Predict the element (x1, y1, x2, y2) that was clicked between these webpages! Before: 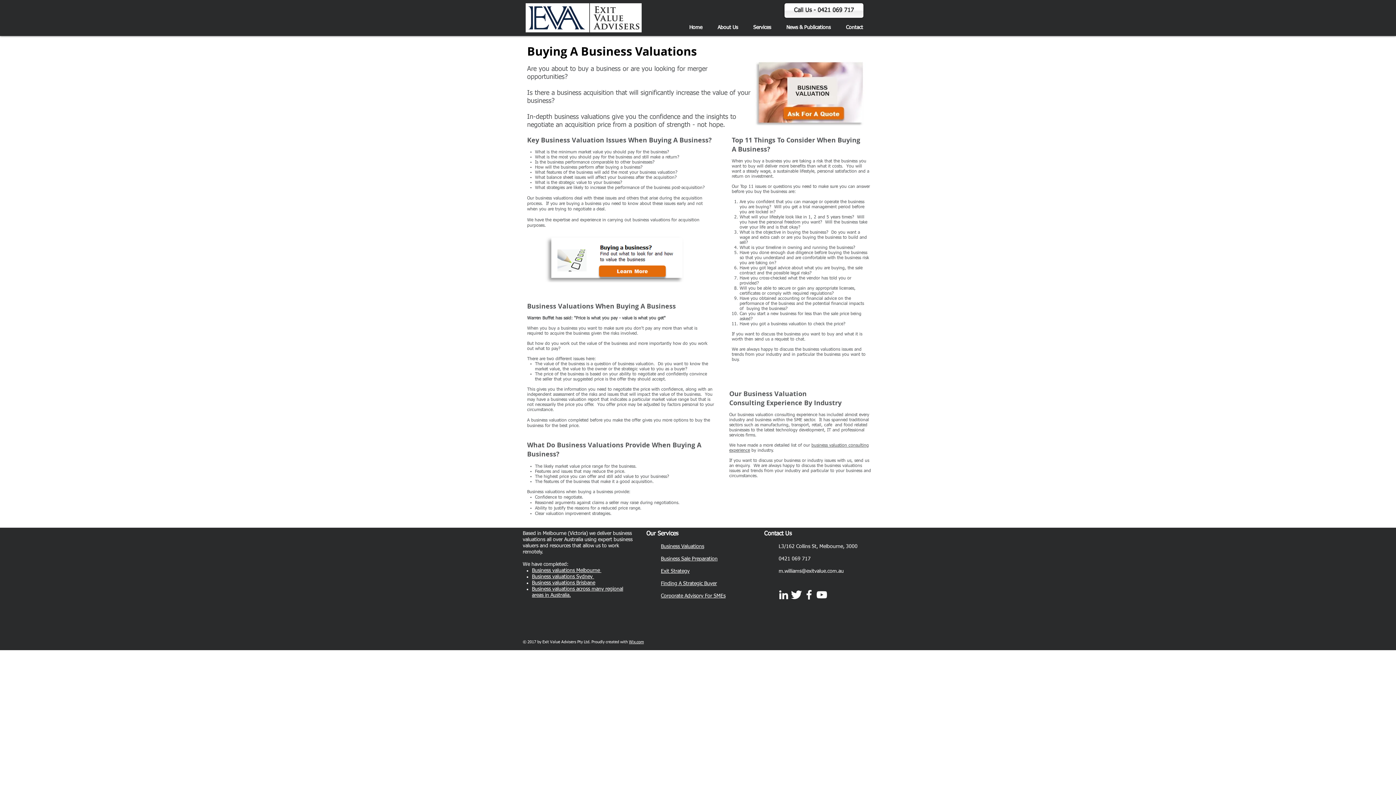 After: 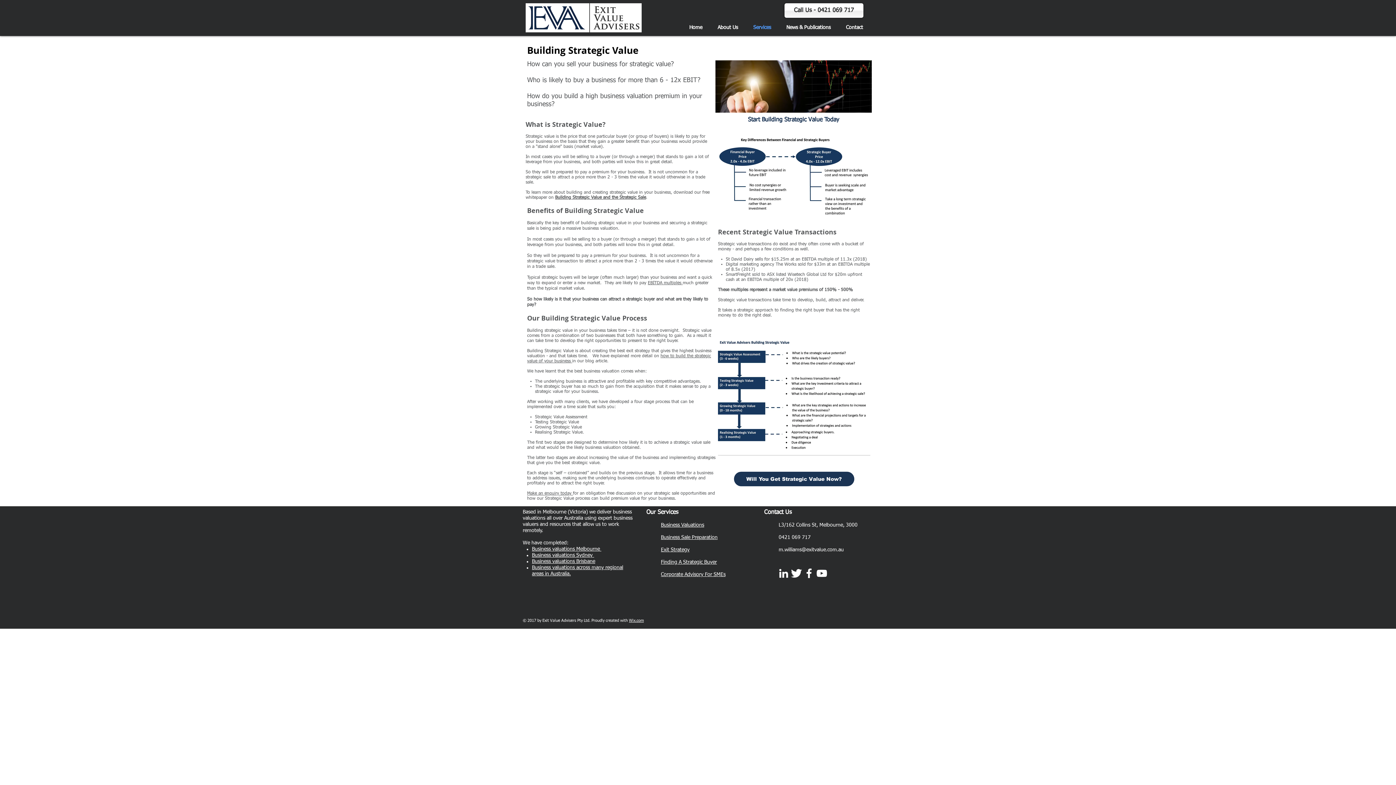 Action: label: Finding A Strategic Buyer bbox: (661, 581, 717, 586)